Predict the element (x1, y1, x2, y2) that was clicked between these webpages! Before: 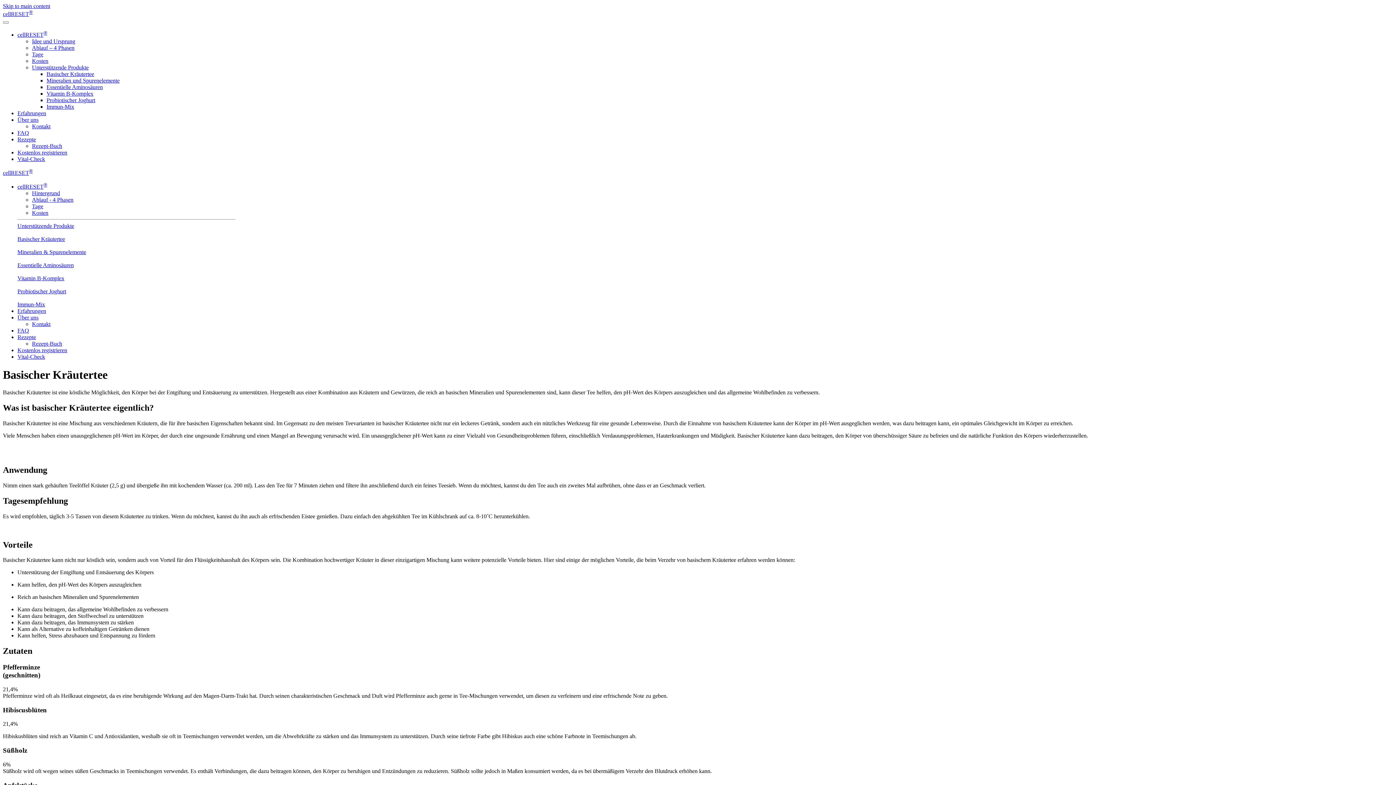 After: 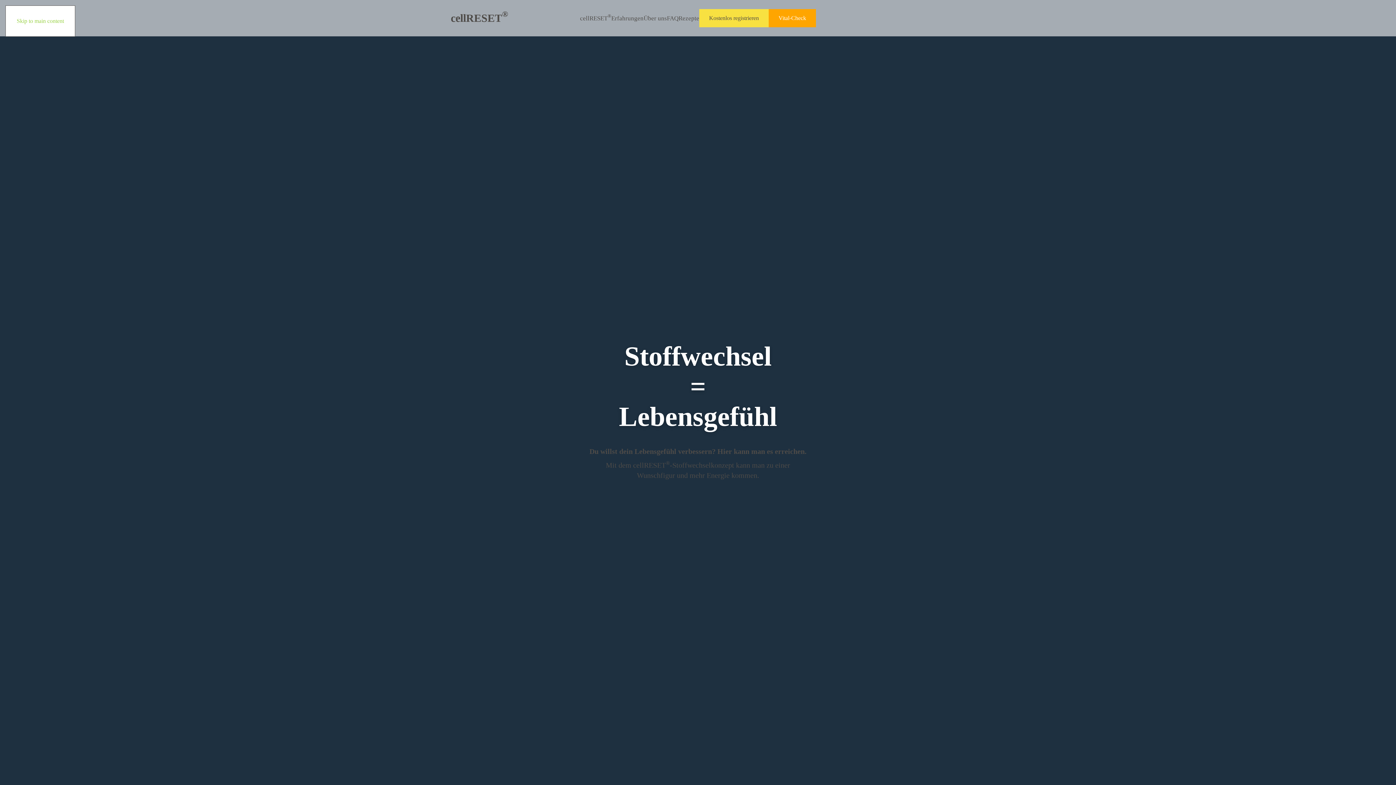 Action: label: Zurück zur Startseite bbox: (2, 11, 32, 17)